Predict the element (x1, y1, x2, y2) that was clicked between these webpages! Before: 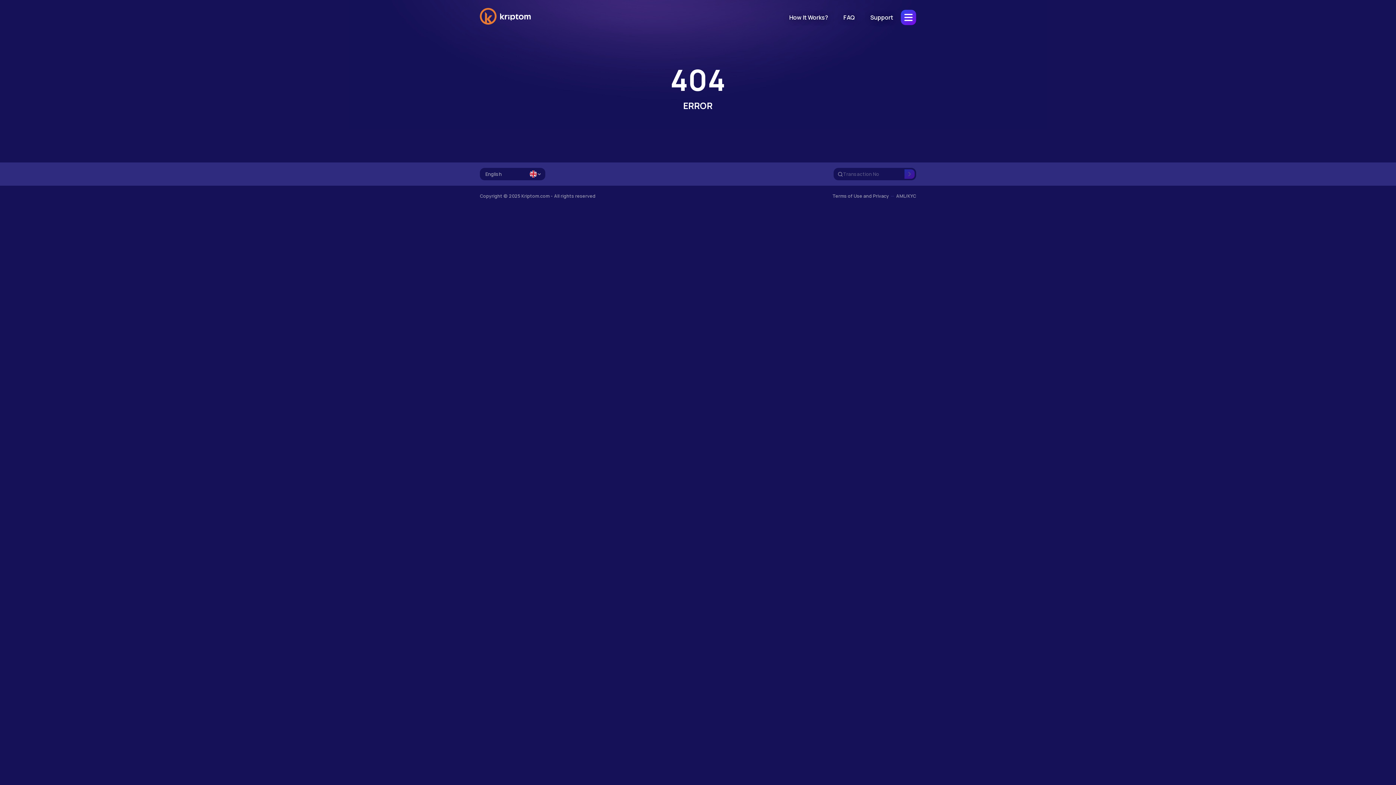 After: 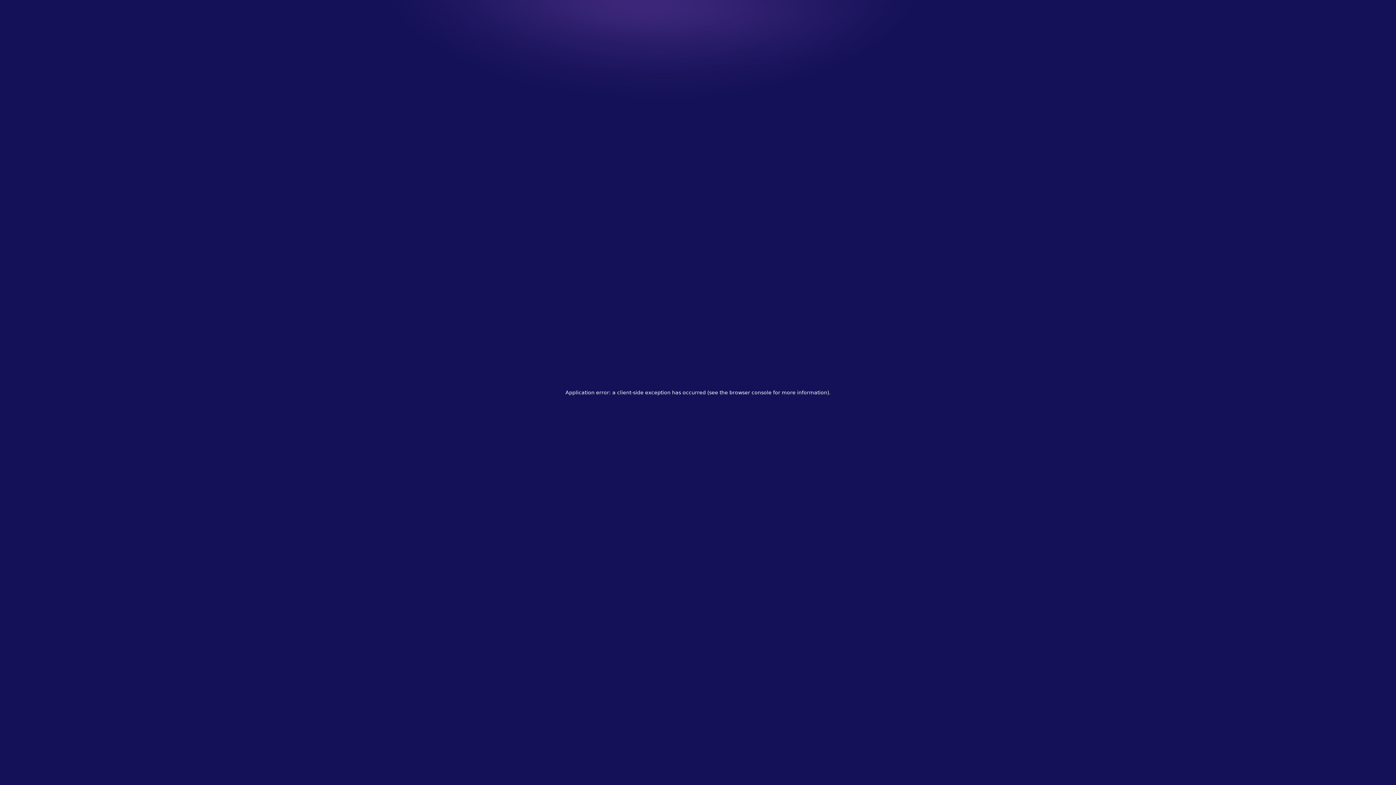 Action: bbox: (832, 193, 889, 199) label: Terms of Use and Privacy